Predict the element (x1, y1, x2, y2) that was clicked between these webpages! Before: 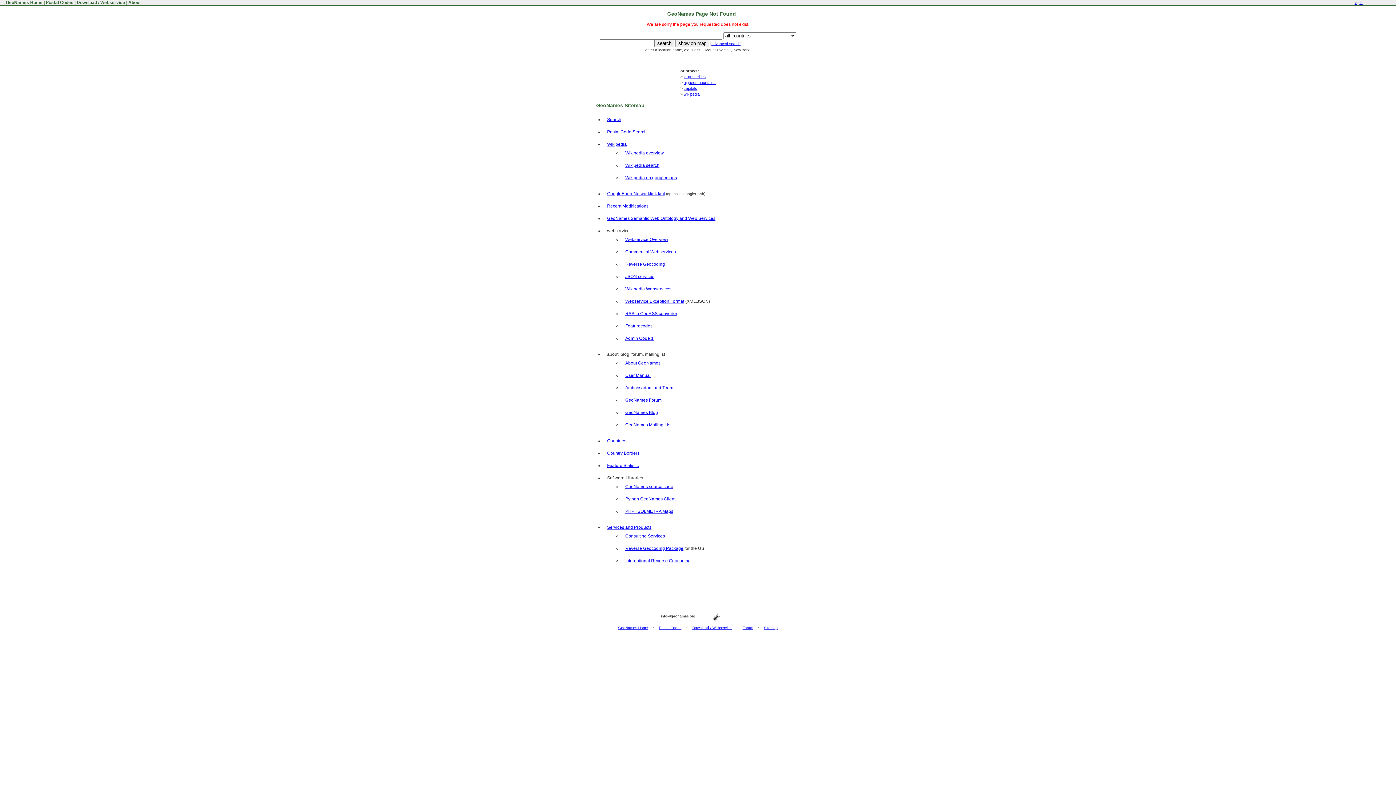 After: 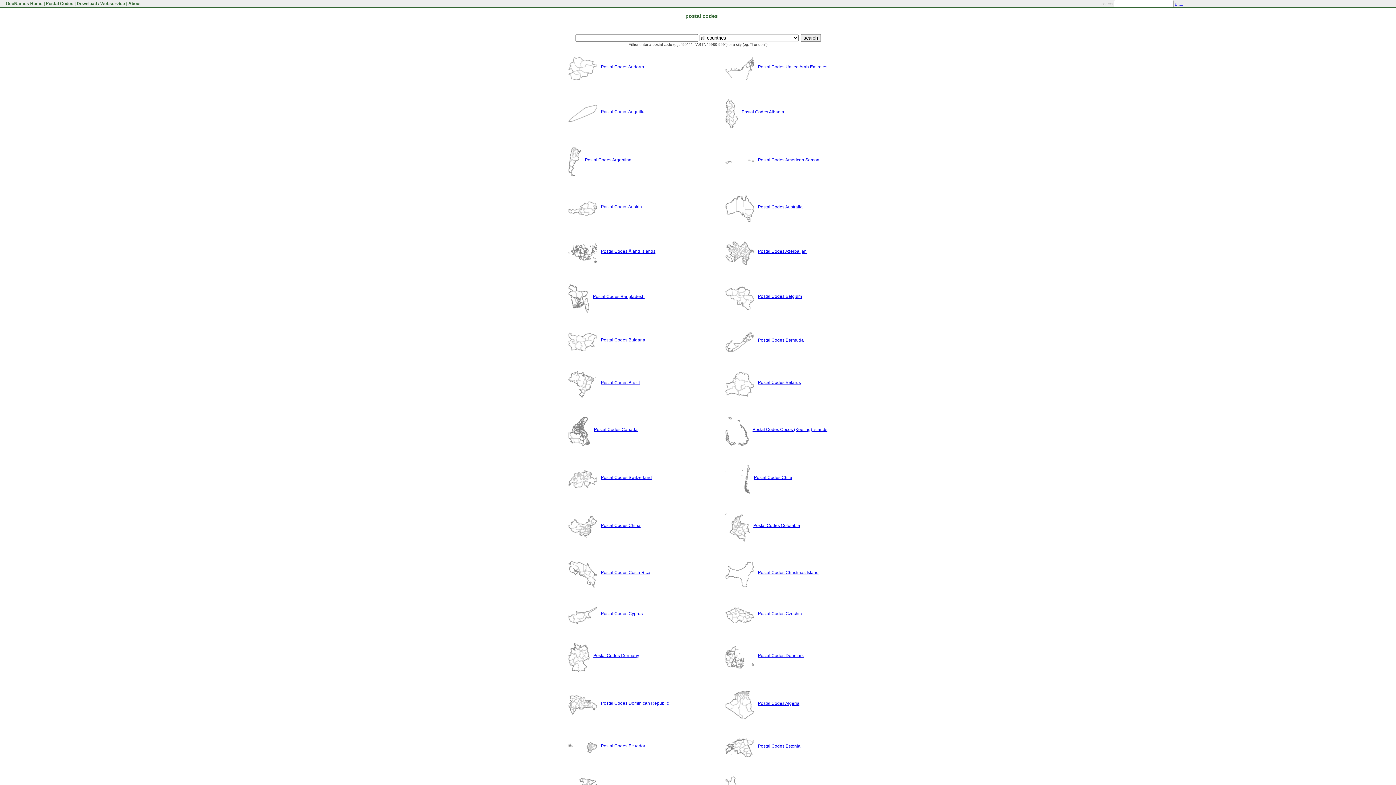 Action: bbox: (659, 626, 681, 630) label: Postal Codes